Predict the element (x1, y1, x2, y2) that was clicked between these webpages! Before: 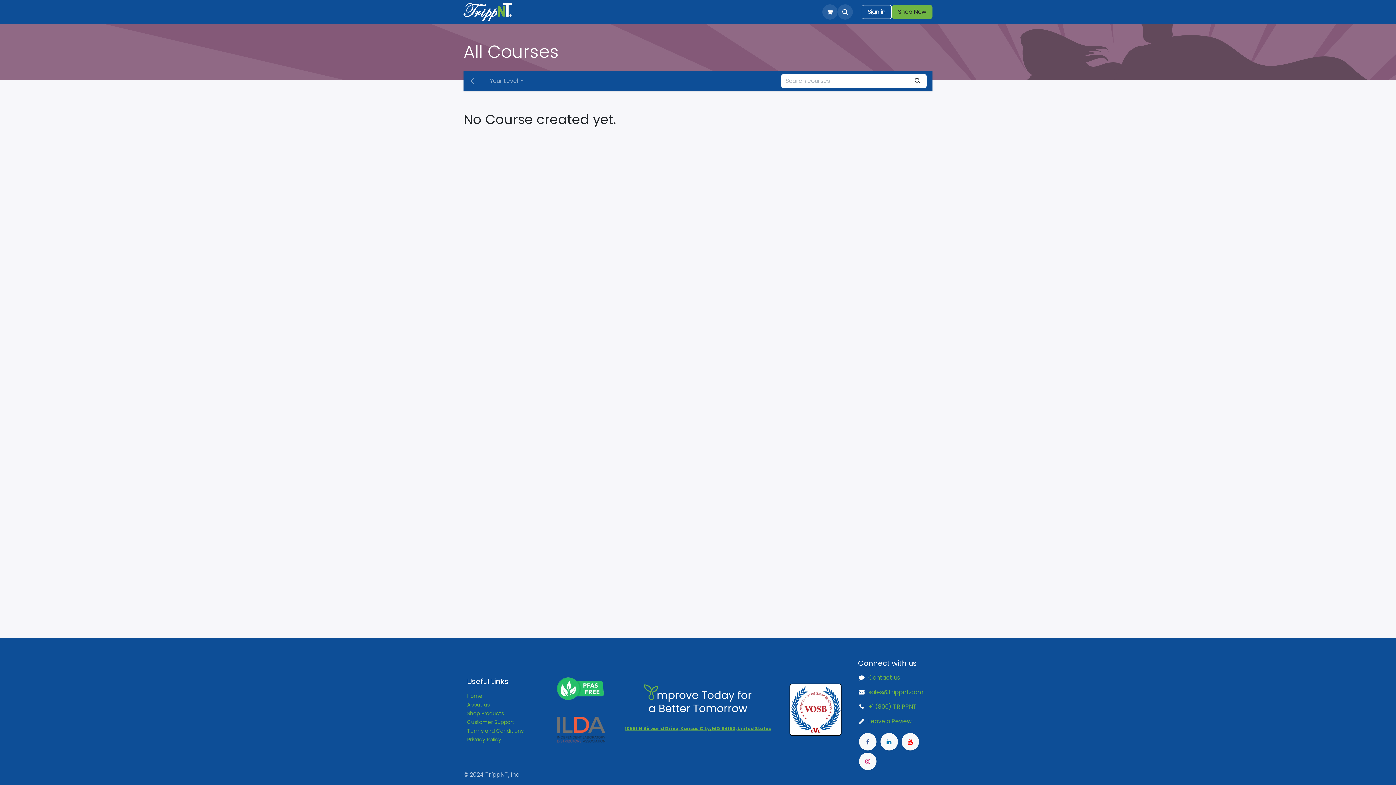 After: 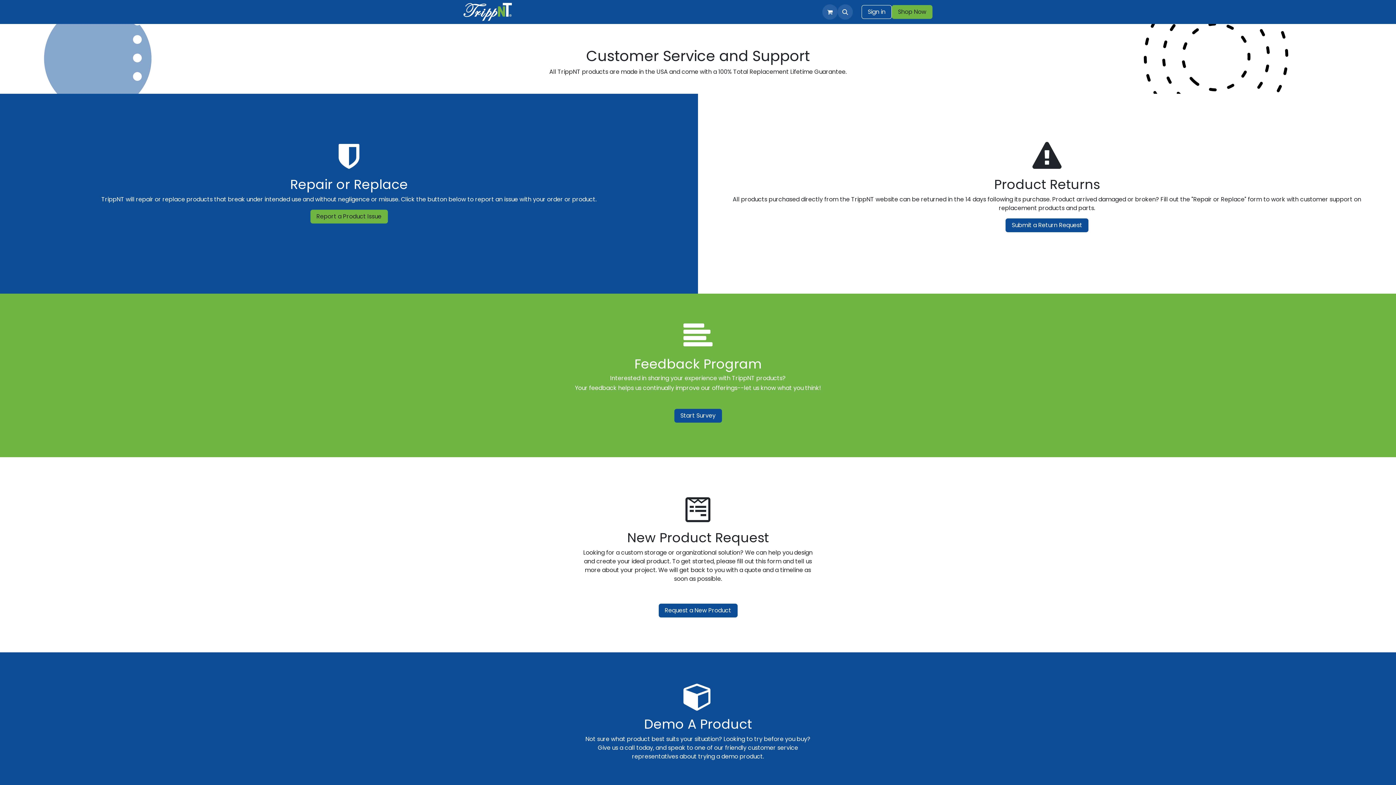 Action: bbox: (731, 4, 760, 19) label: Support